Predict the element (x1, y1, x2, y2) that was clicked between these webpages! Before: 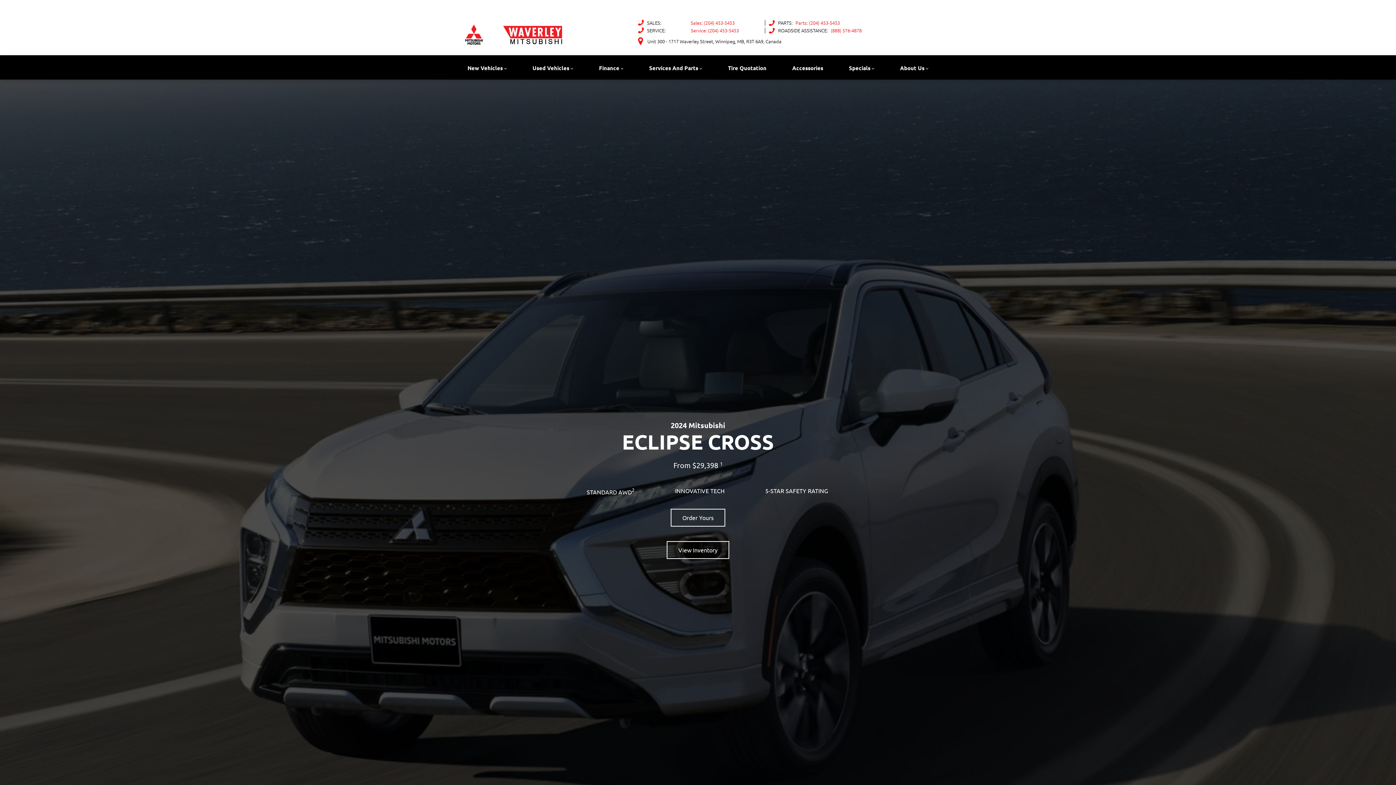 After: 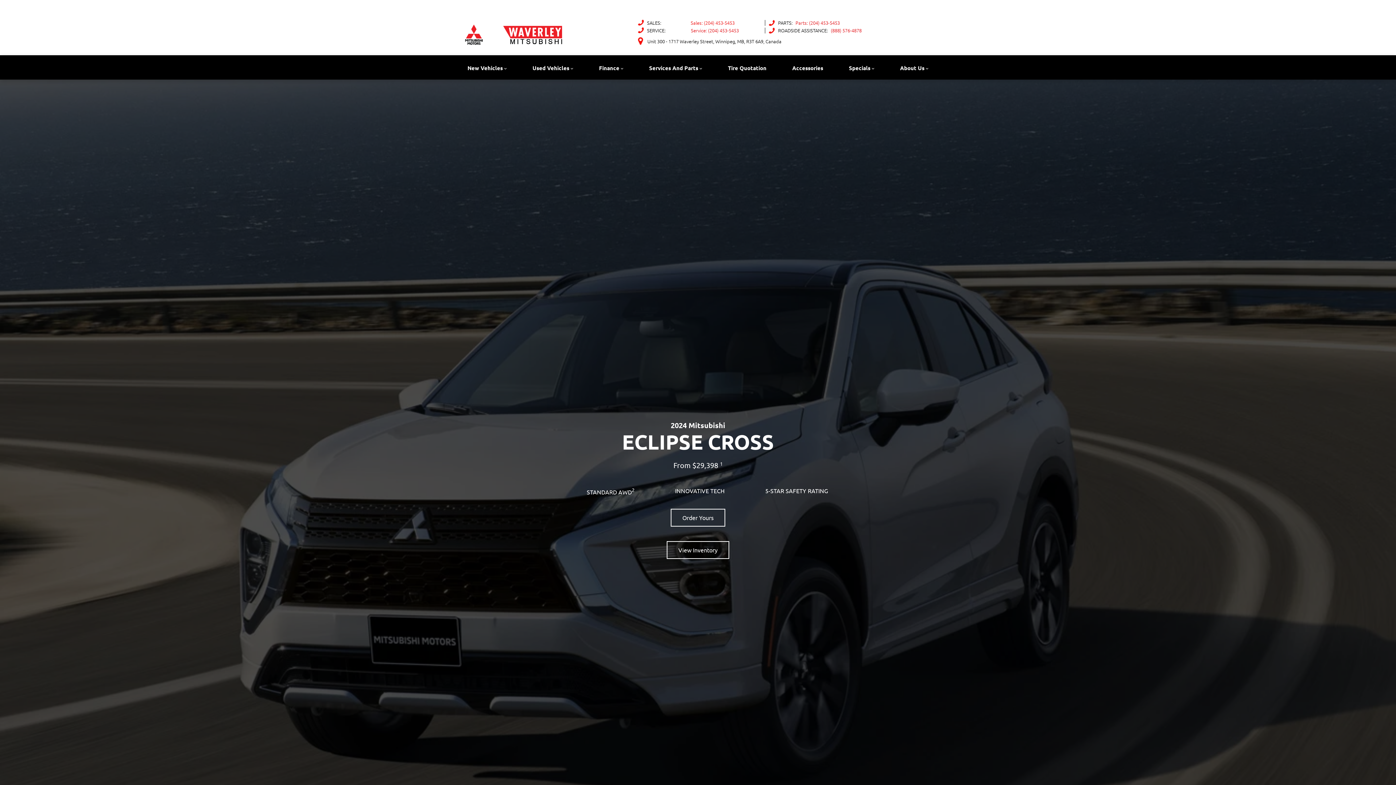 Action: label: Sales: (204) 453-5453 bbox: (638, 18, 769, 26)